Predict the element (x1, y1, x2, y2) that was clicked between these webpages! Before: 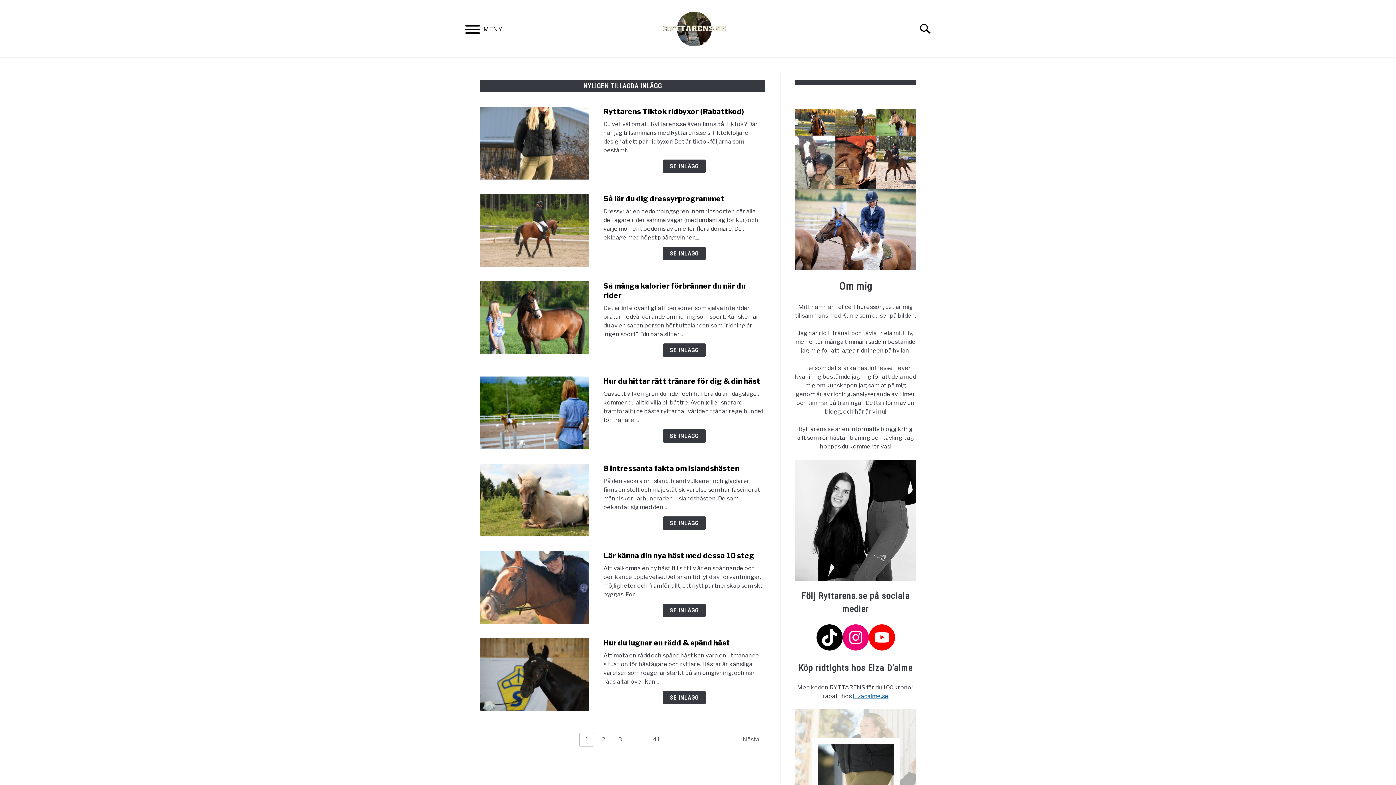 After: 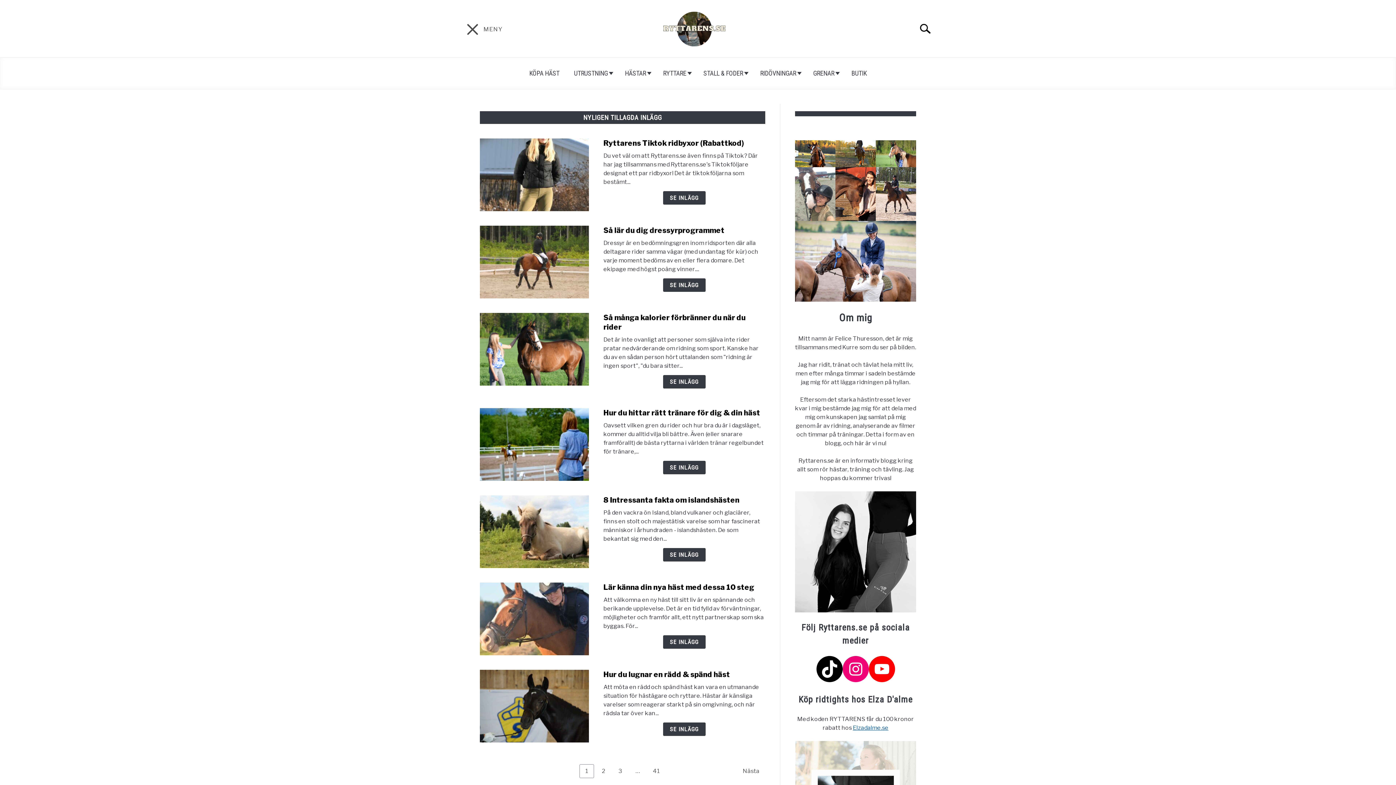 Action: bbox: (458, 17, 487, 43) label: Menu